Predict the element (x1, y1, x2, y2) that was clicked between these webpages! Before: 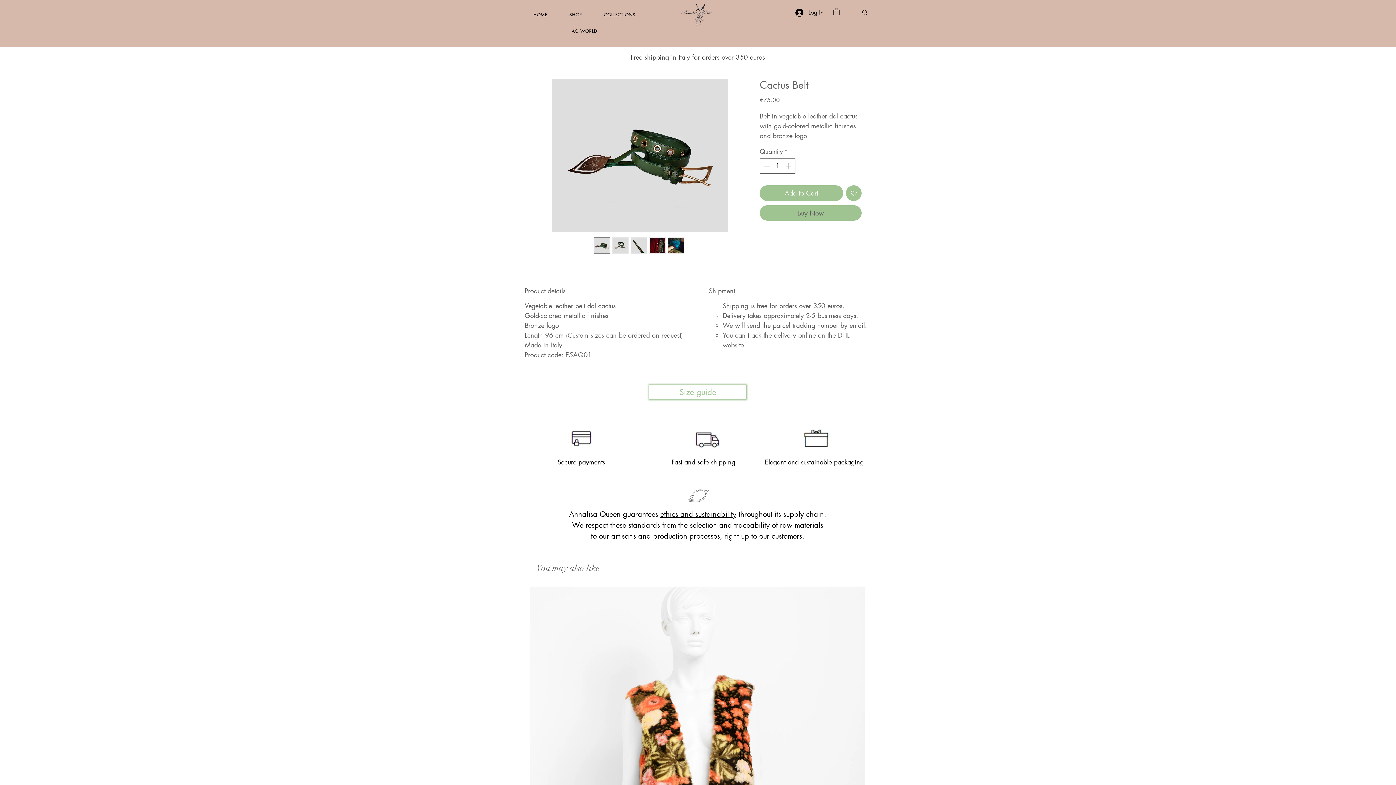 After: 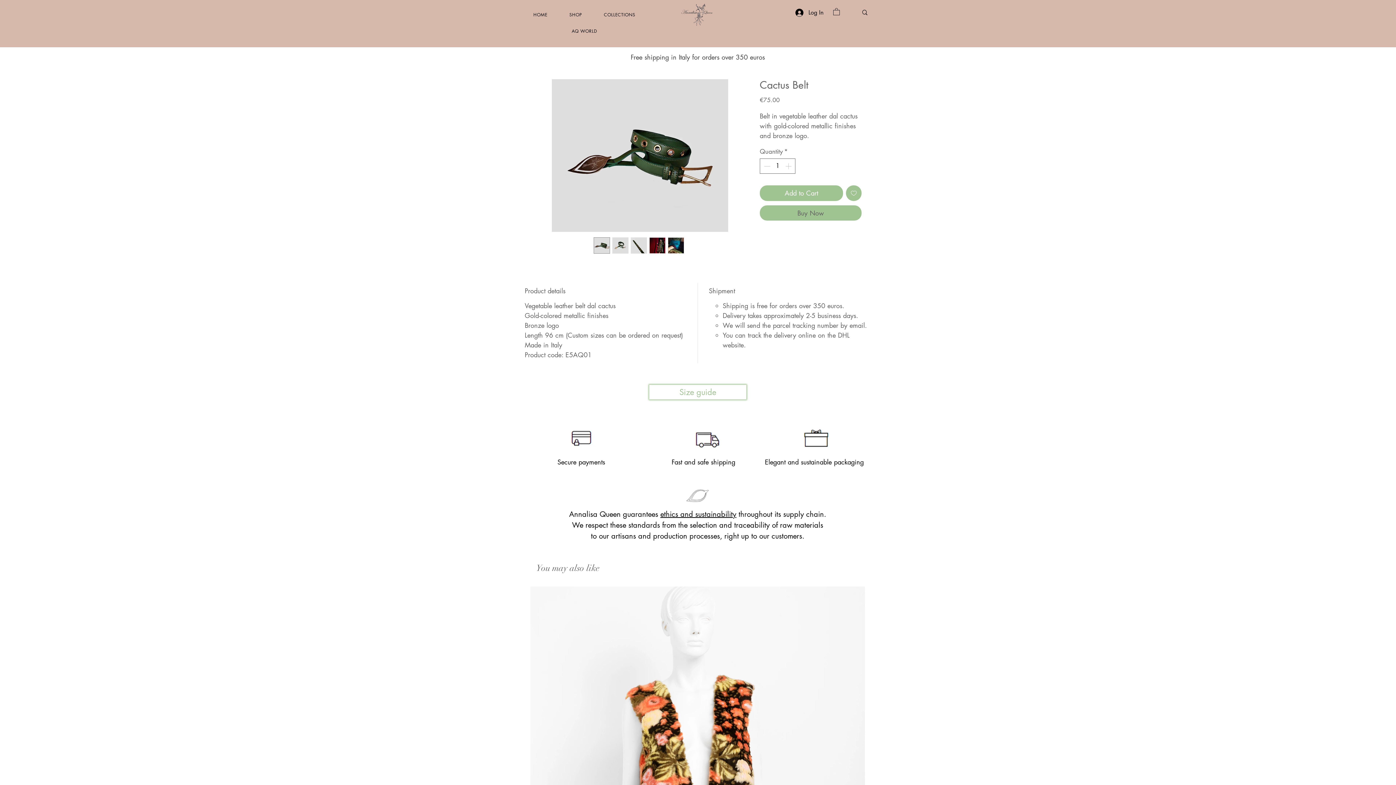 Action: bbox: (612, 237, 628, 253)